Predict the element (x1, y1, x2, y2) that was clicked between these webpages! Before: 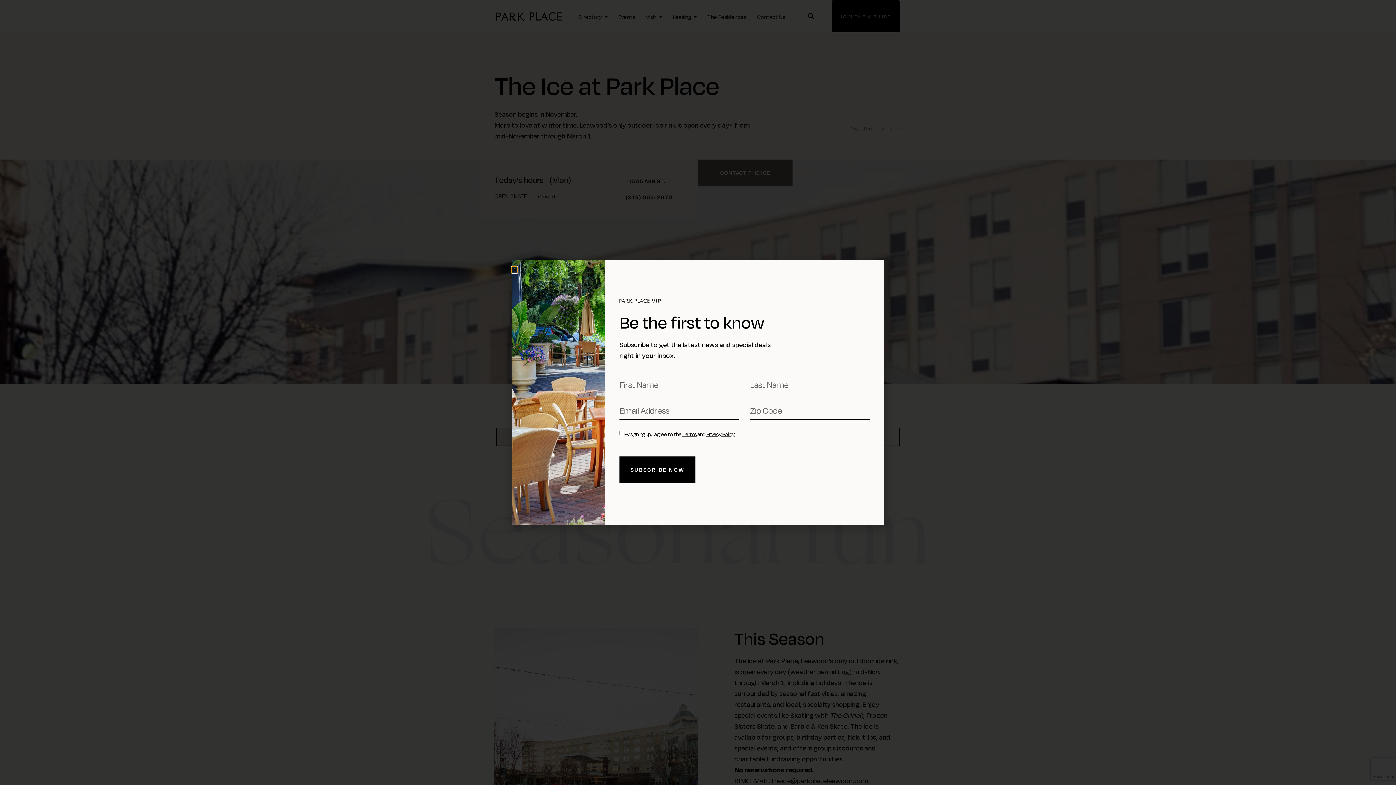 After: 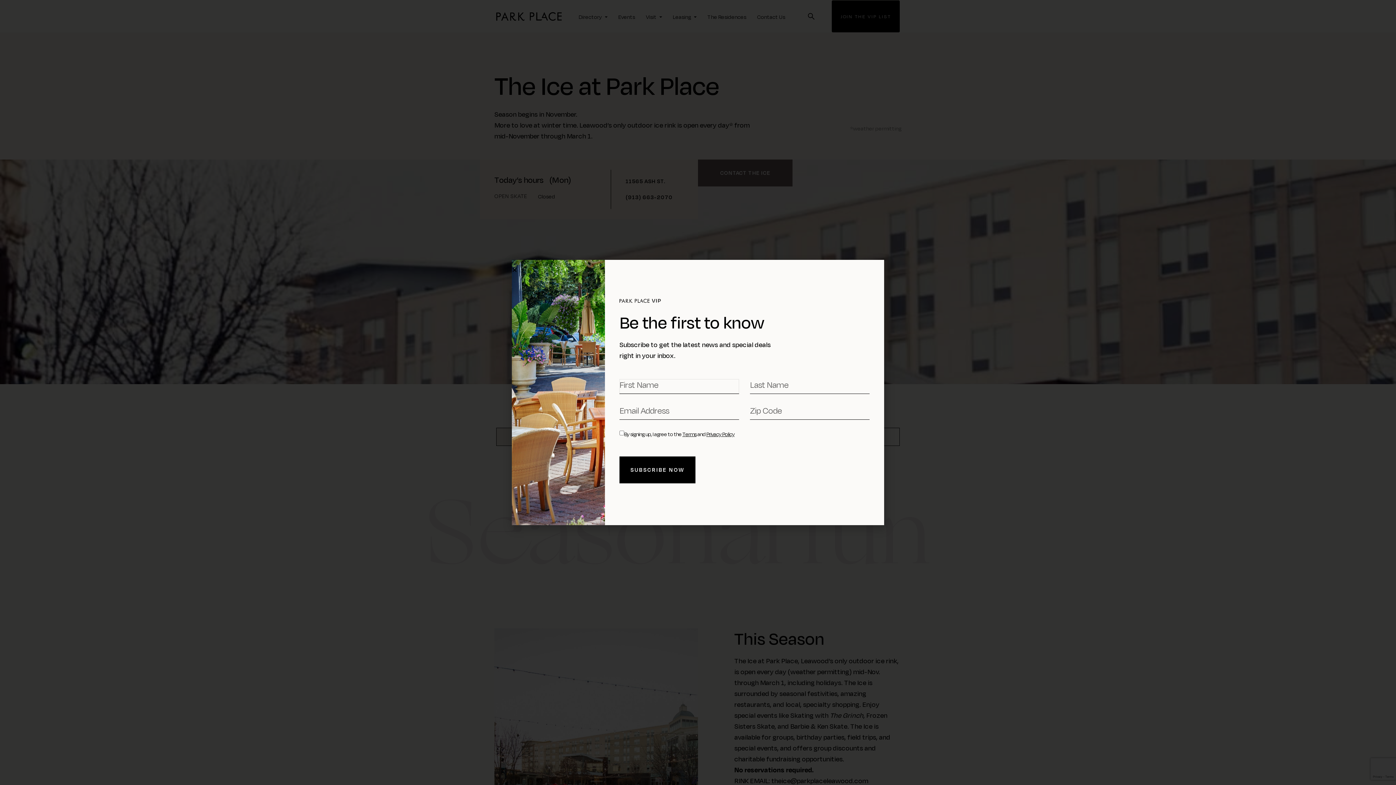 Action: bbox: (619, 456, 695, 483) label: SUBSCRIBE NOW